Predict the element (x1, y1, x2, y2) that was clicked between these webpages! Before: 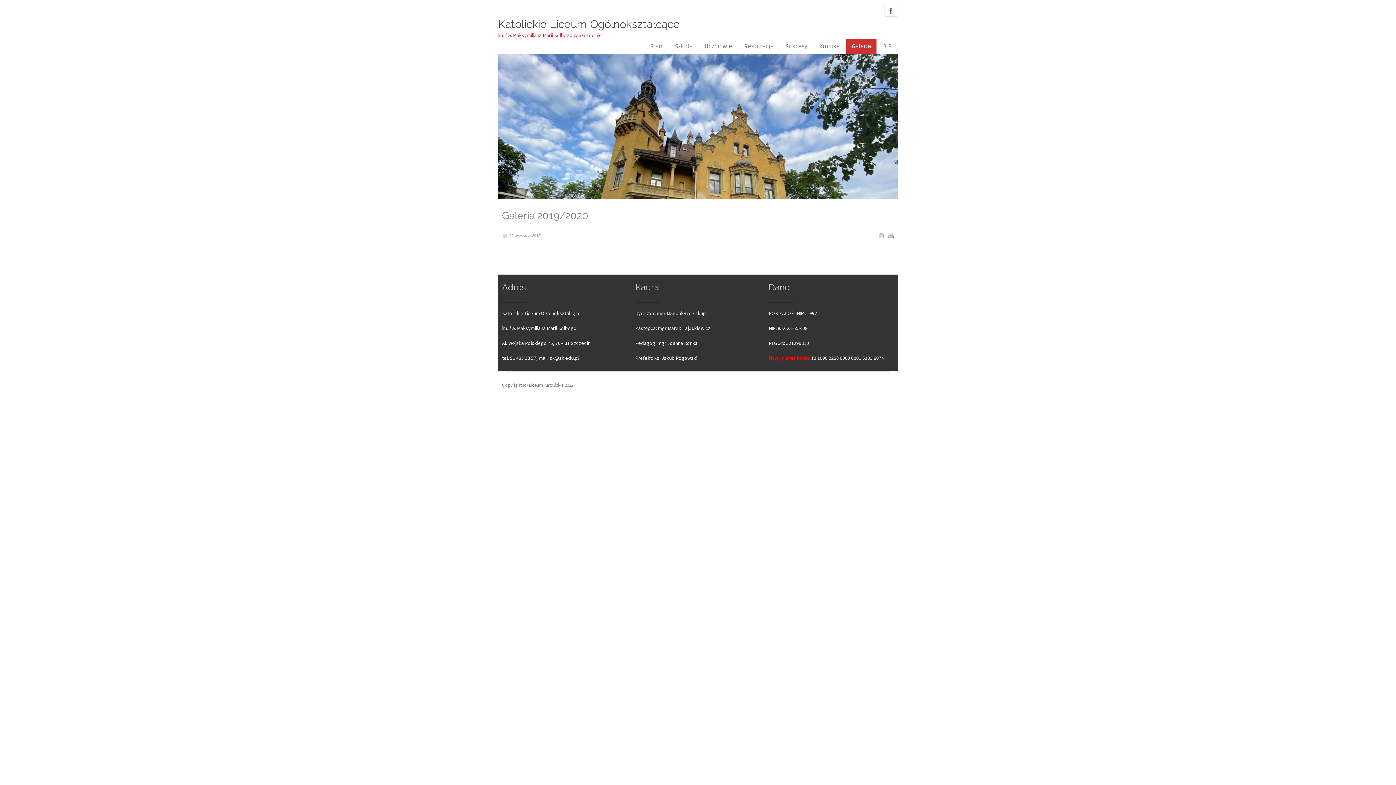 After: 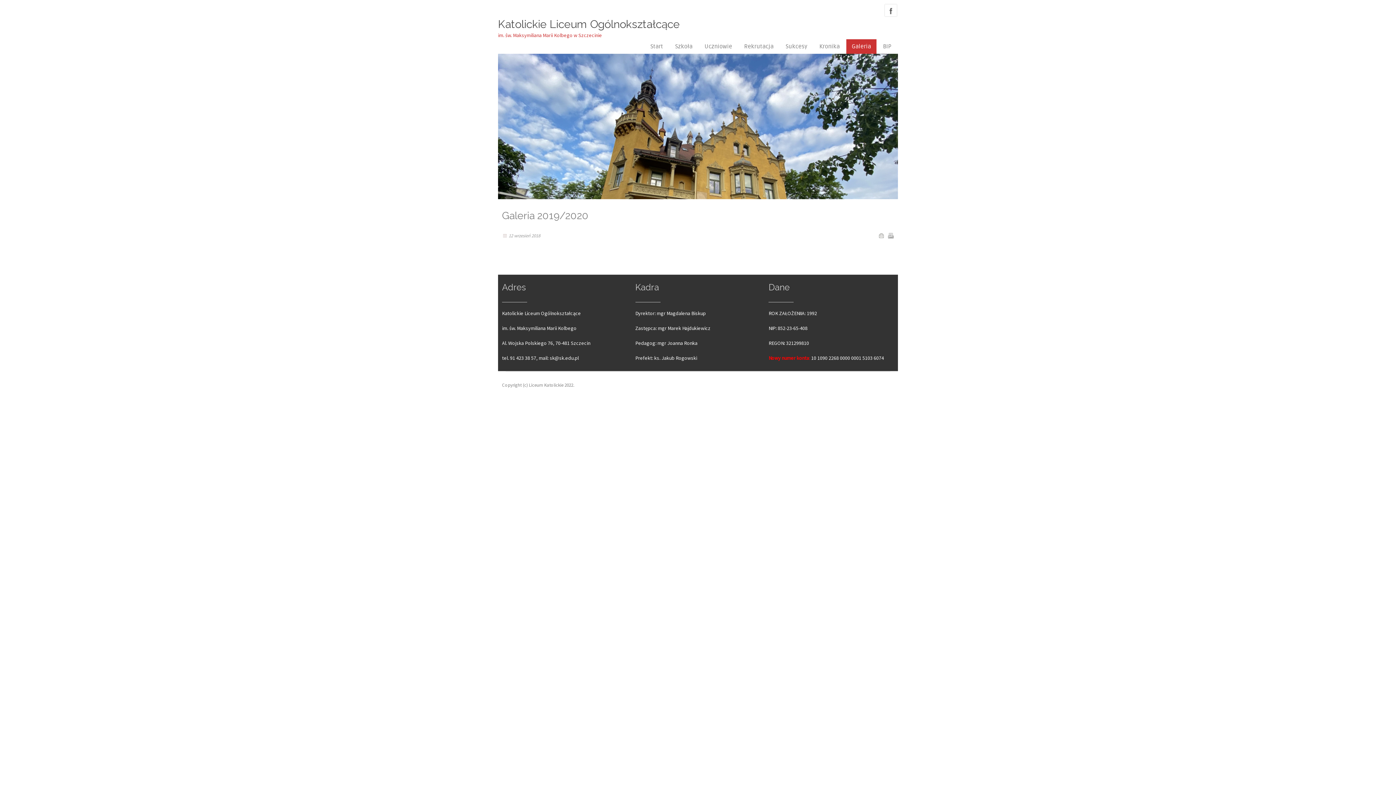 Action: label: E-mail bbox: (878, 232, 884, 238)